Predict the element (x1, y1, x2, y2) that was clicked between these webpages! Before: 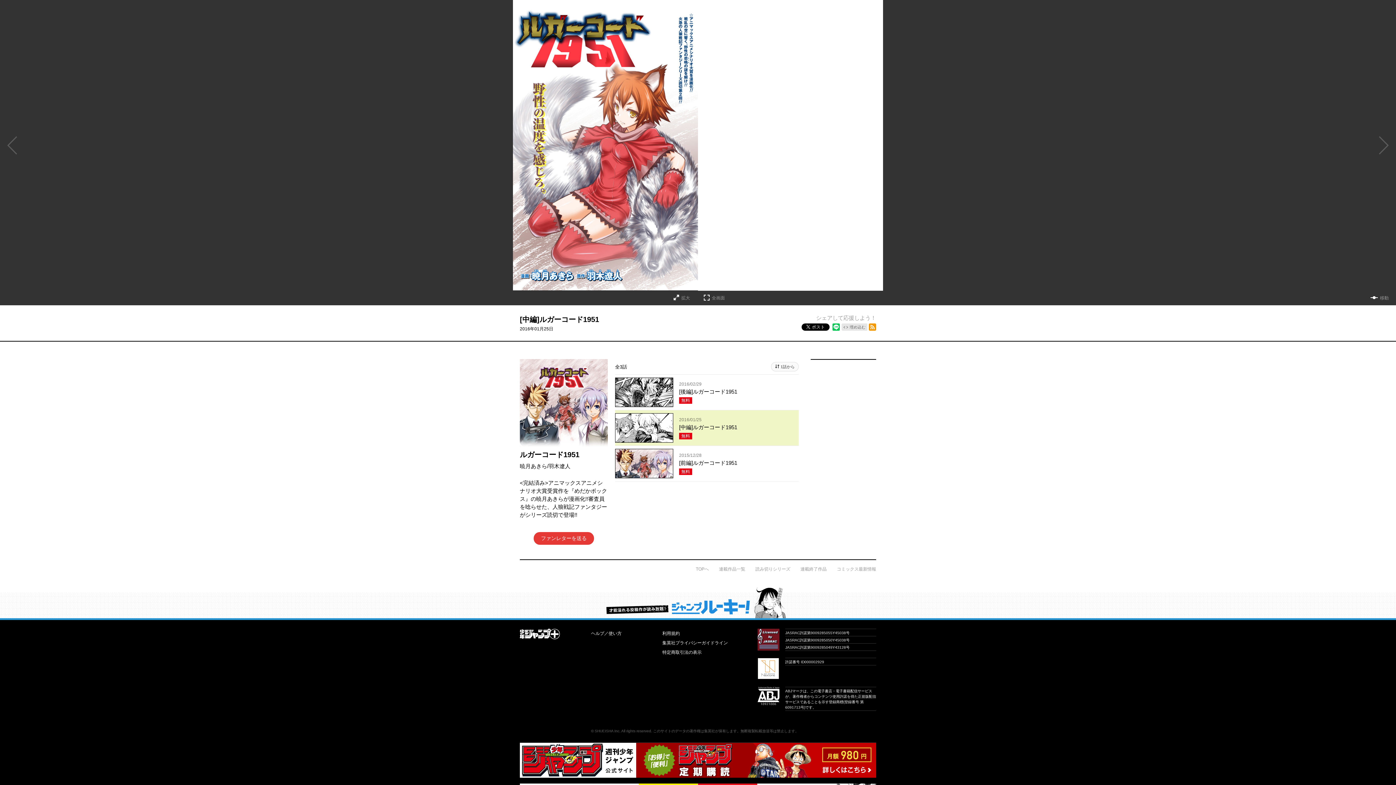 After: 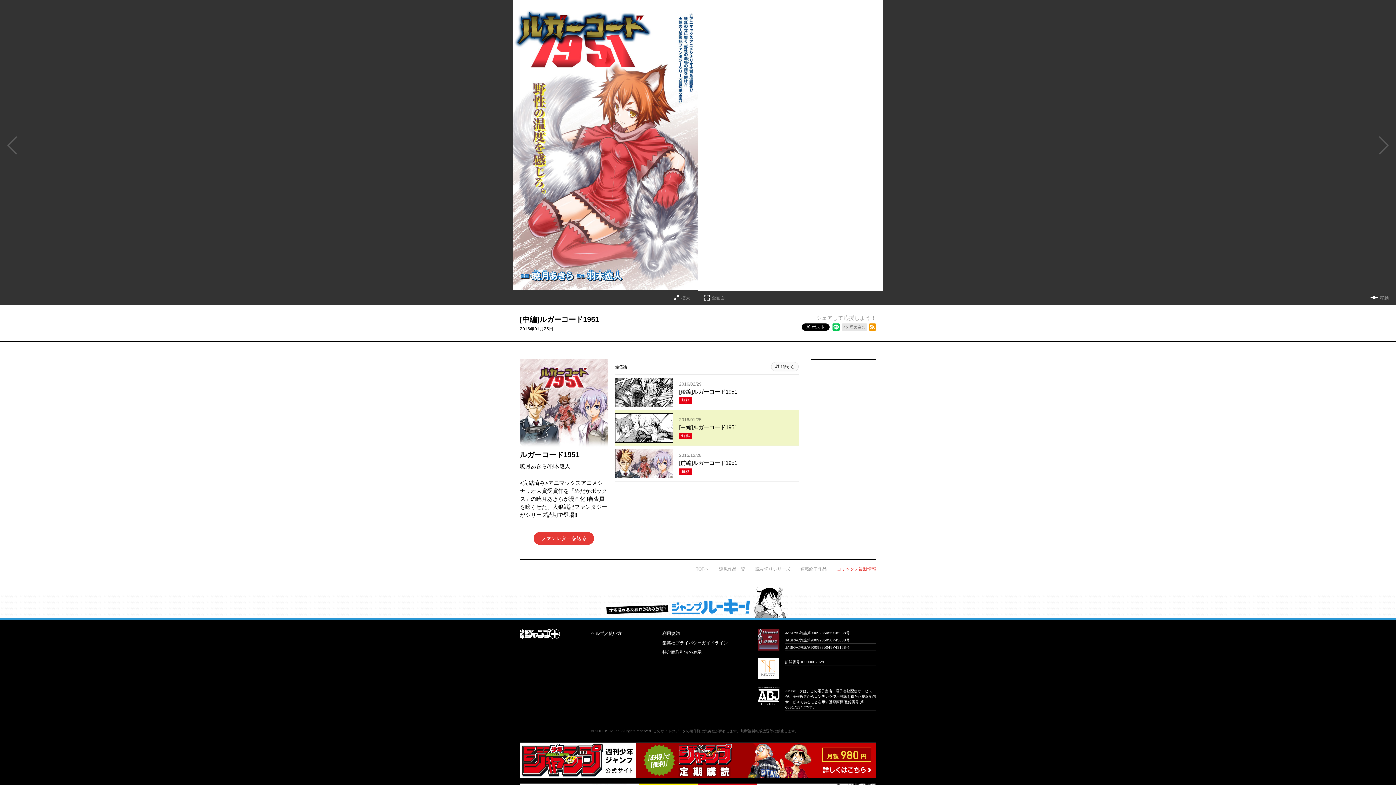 Action: label: コミックス最新情報 bbox: (837, 560, 876, 578)